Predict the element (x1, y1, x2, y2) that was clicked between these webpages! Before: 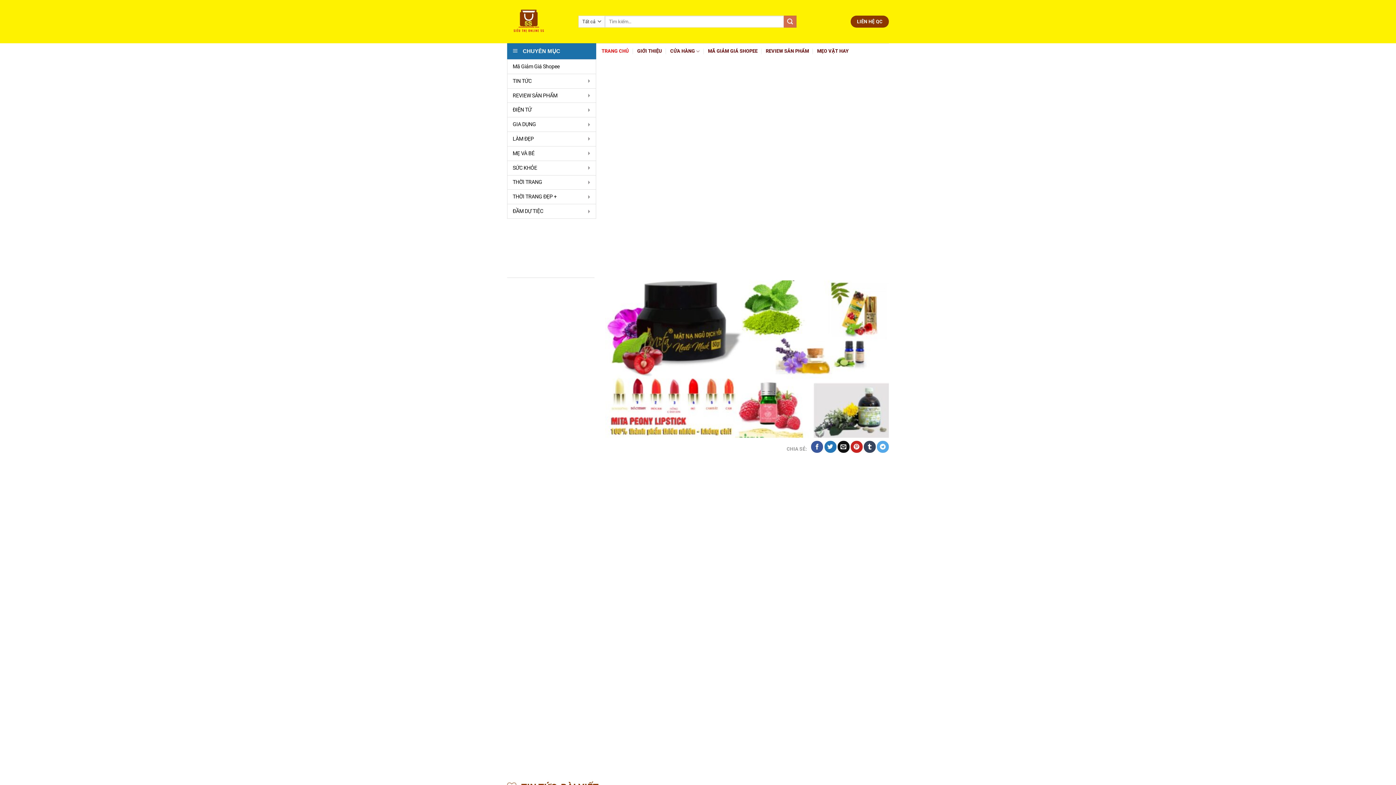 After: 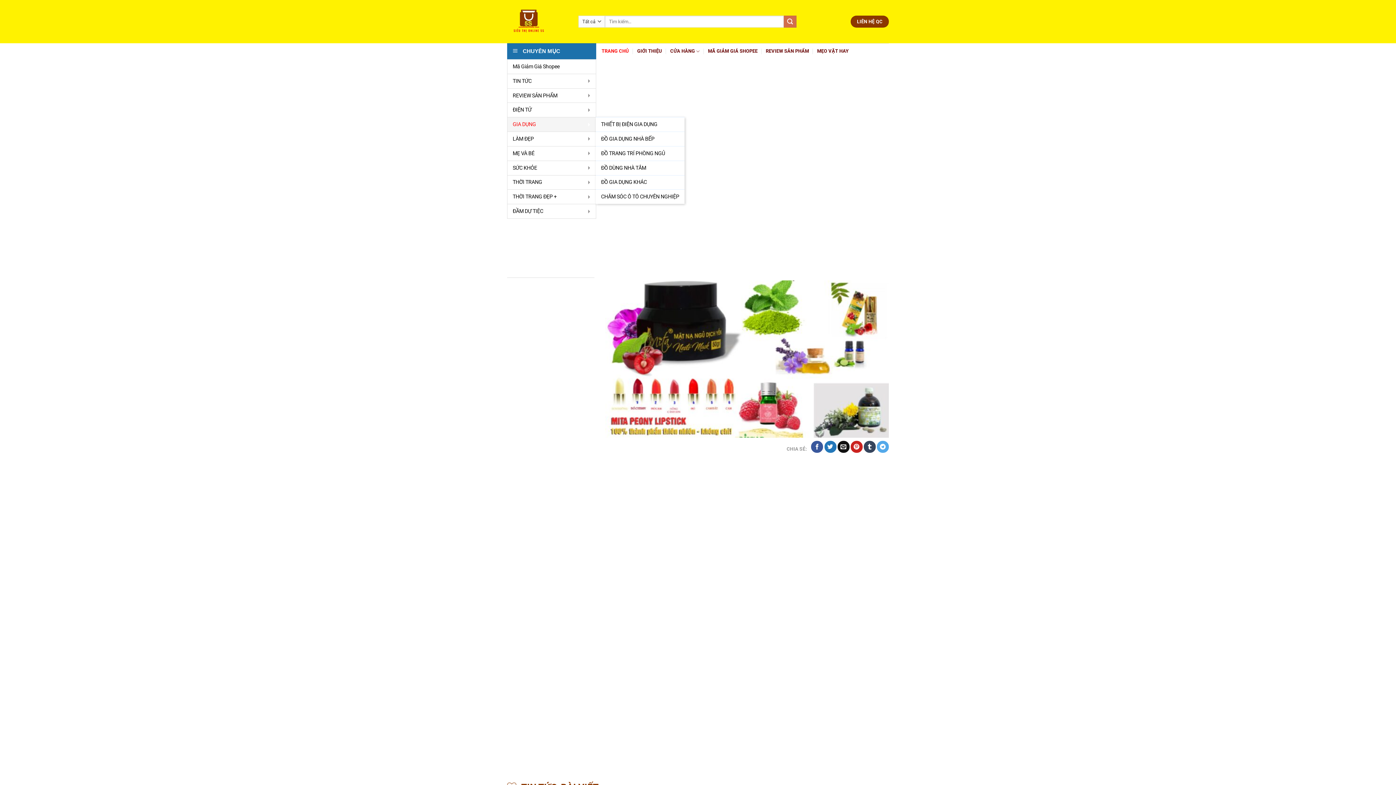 Action: label: GIA DỤNG bbox: (507, 117, 596, 131)